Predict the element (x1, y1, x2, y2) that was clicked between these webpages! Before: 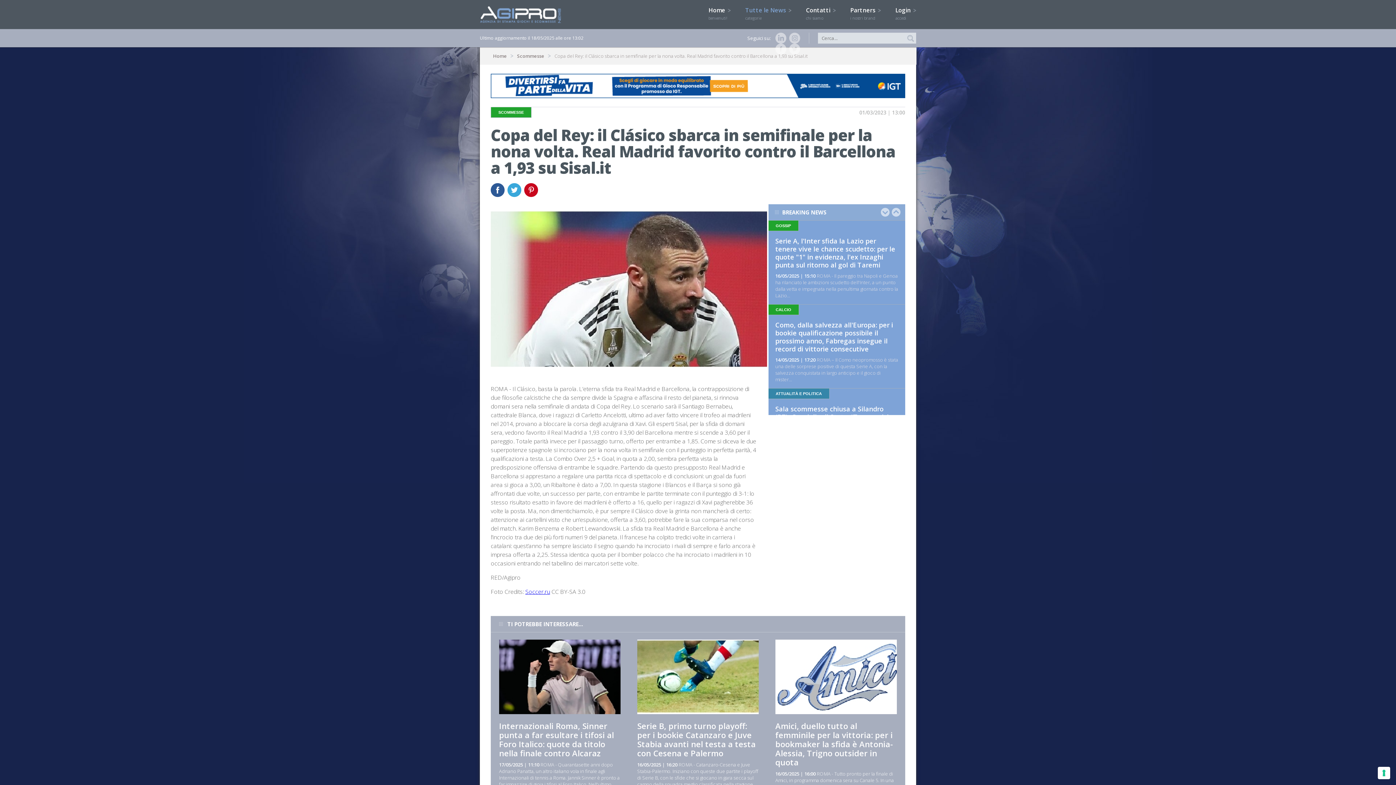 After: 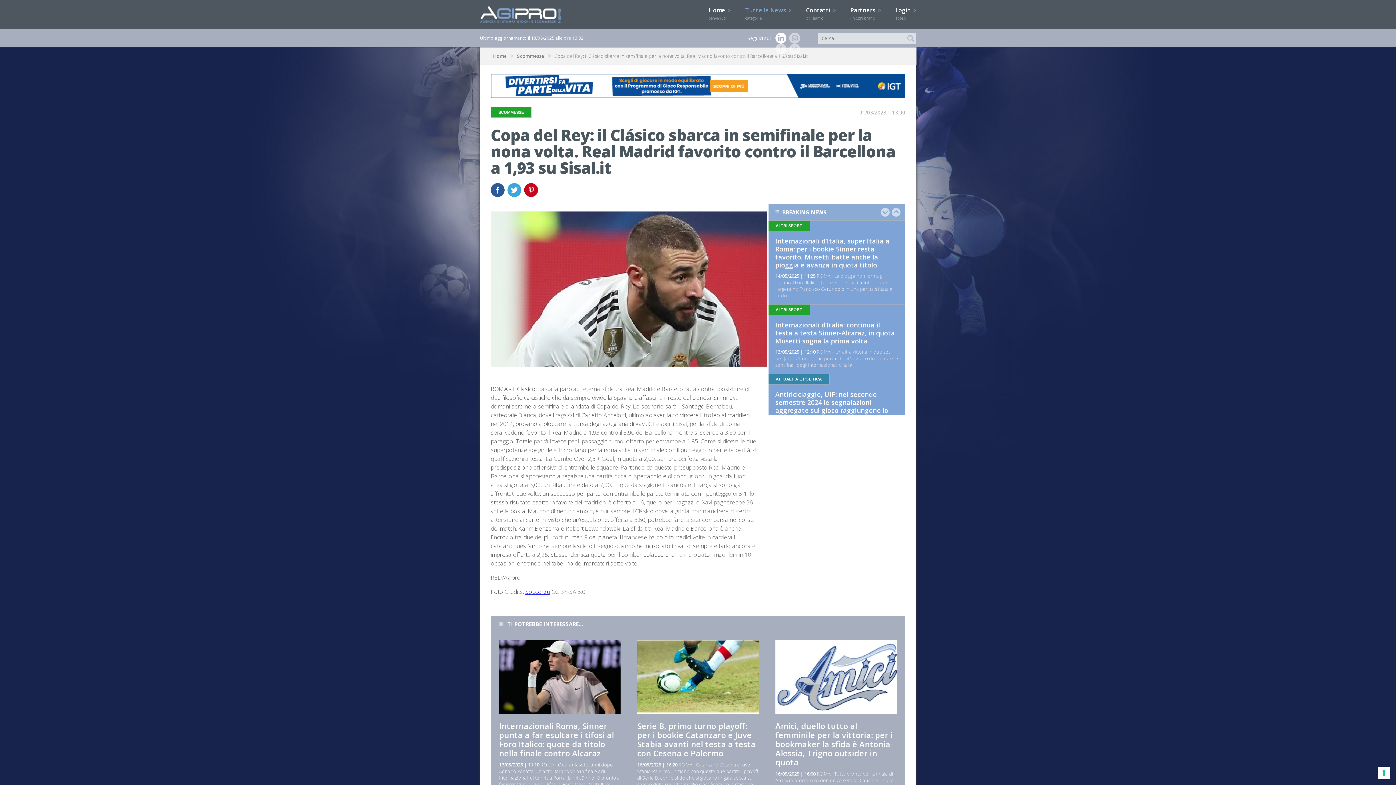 Action: bbox: (772, 32, 786, 43)